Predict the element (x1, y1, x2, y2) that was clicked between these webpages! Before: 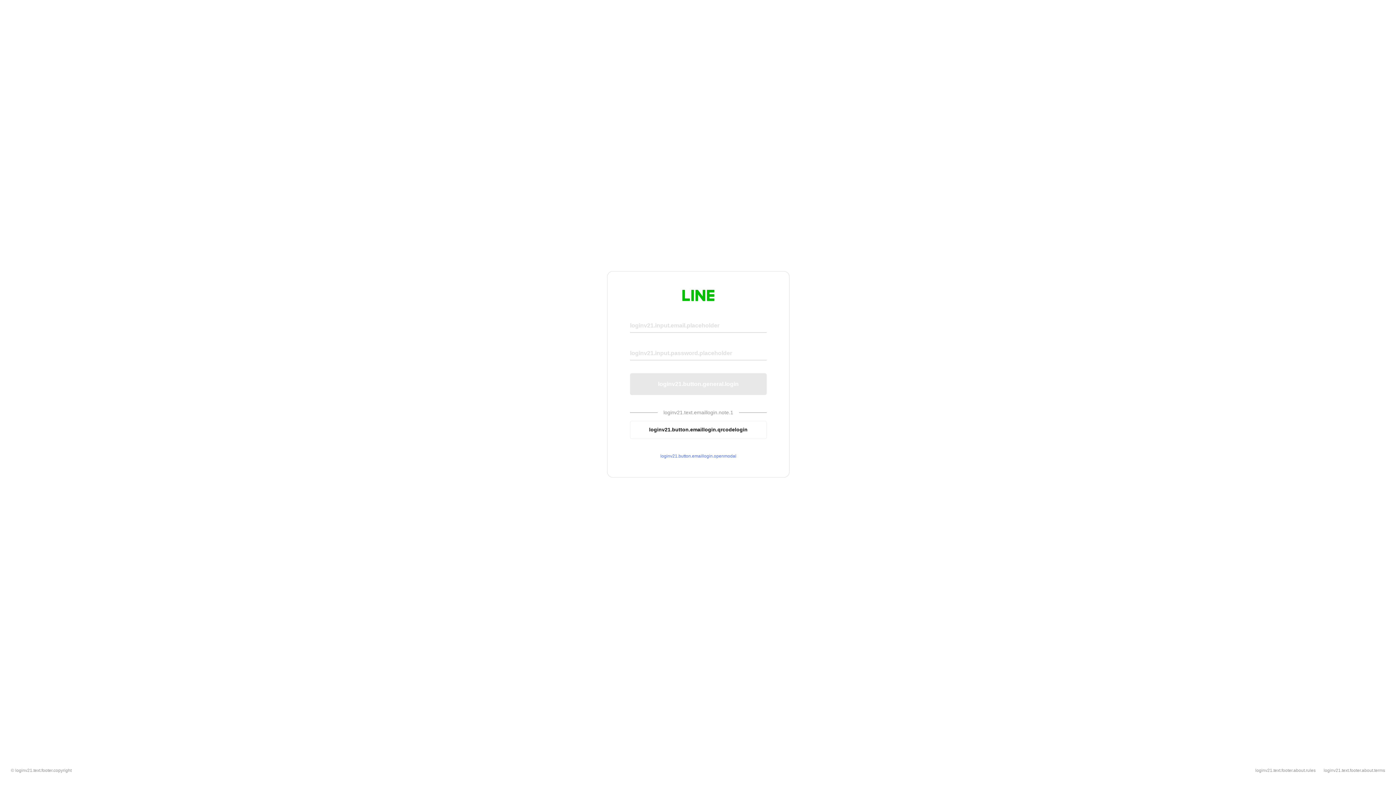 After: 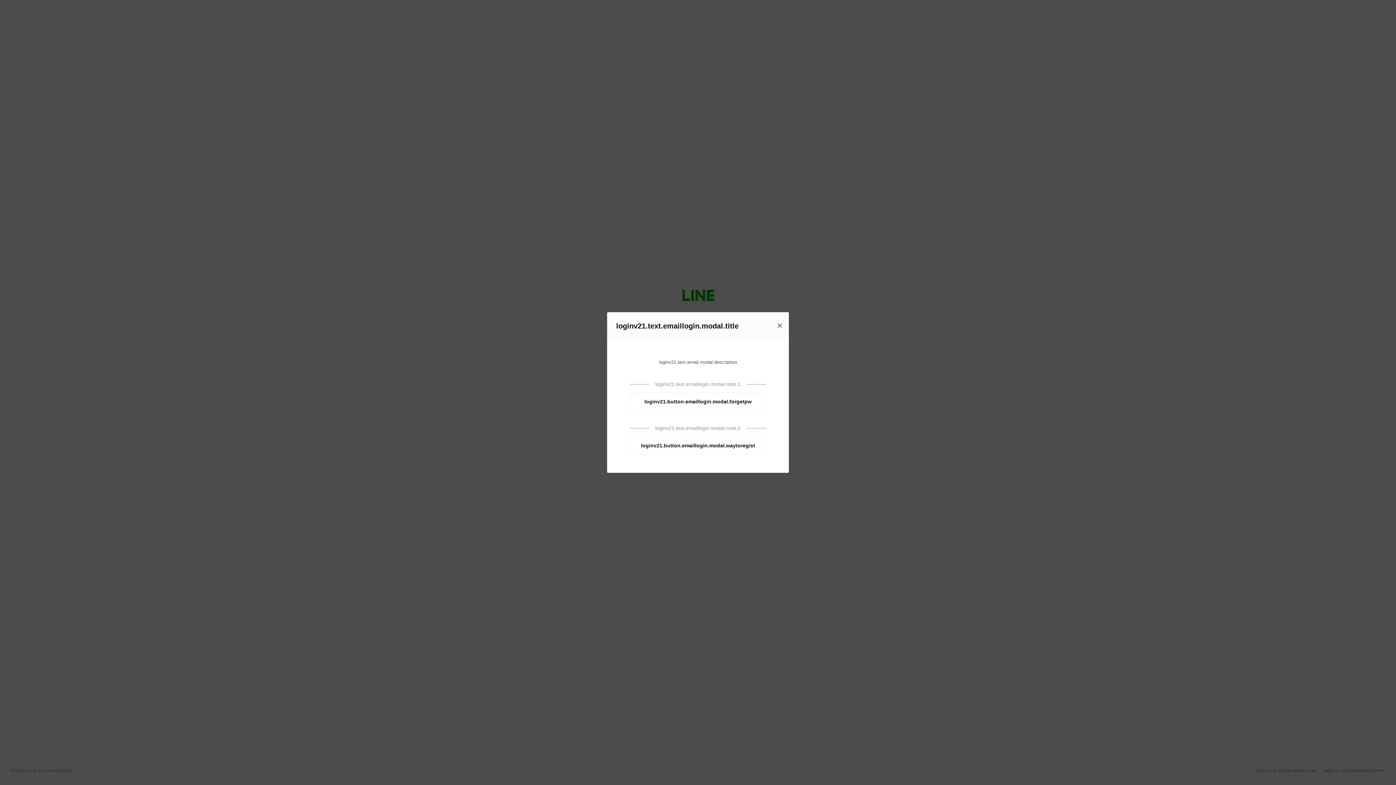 Action: label: loginv21.button.emaillogin.openmodal bbox: (630, 453, 766, 459)